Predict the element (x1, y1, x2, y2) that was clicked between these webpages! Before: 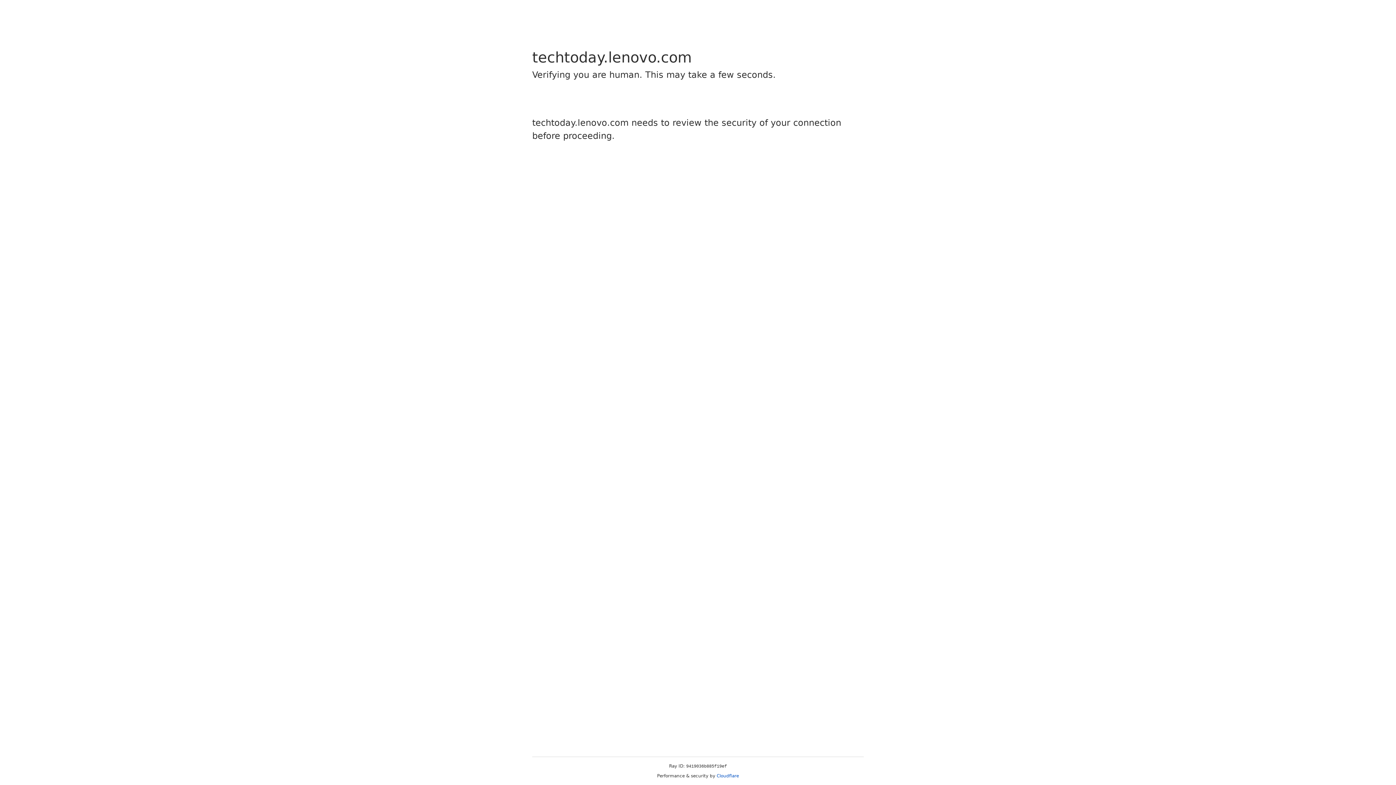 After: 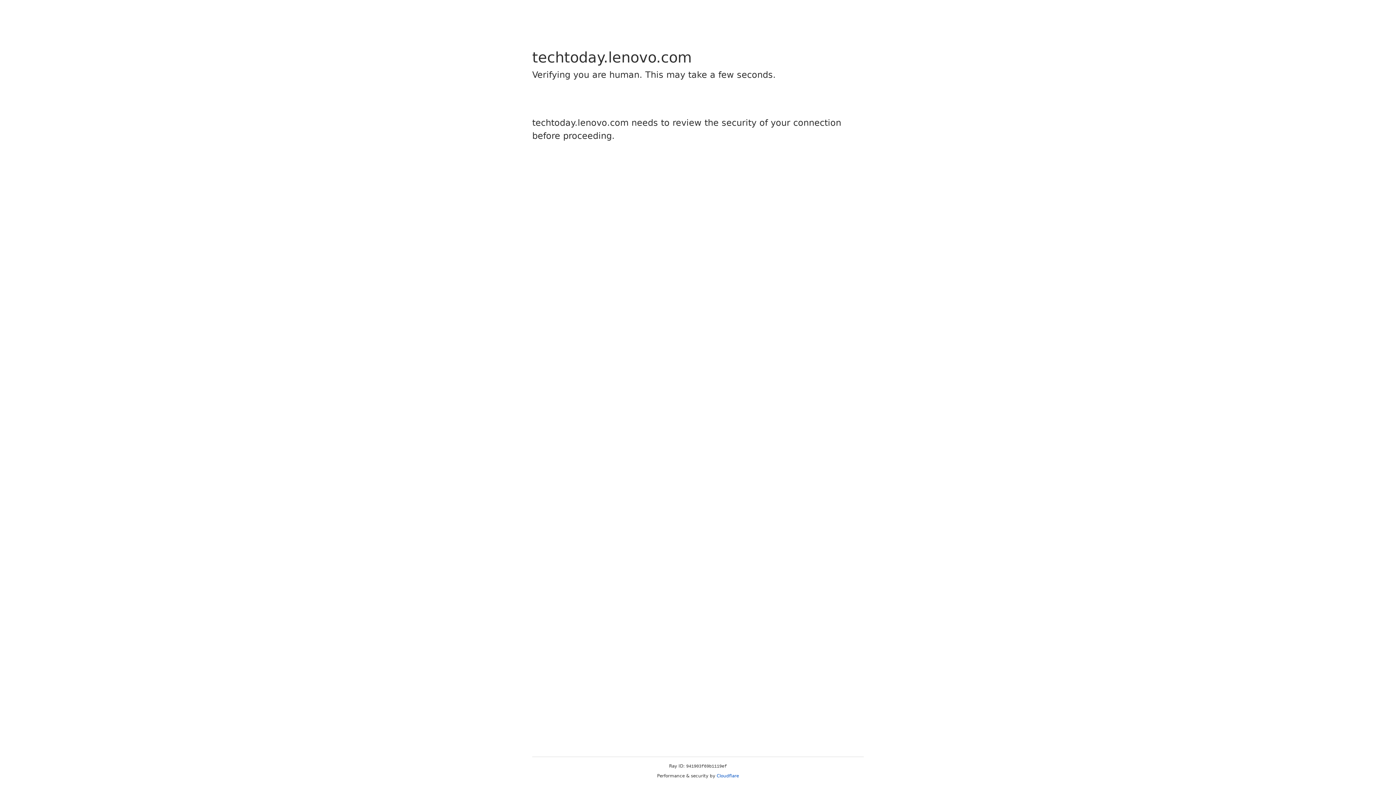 Action: bbox: (716, 773, 739, 778) label: Cloudflare